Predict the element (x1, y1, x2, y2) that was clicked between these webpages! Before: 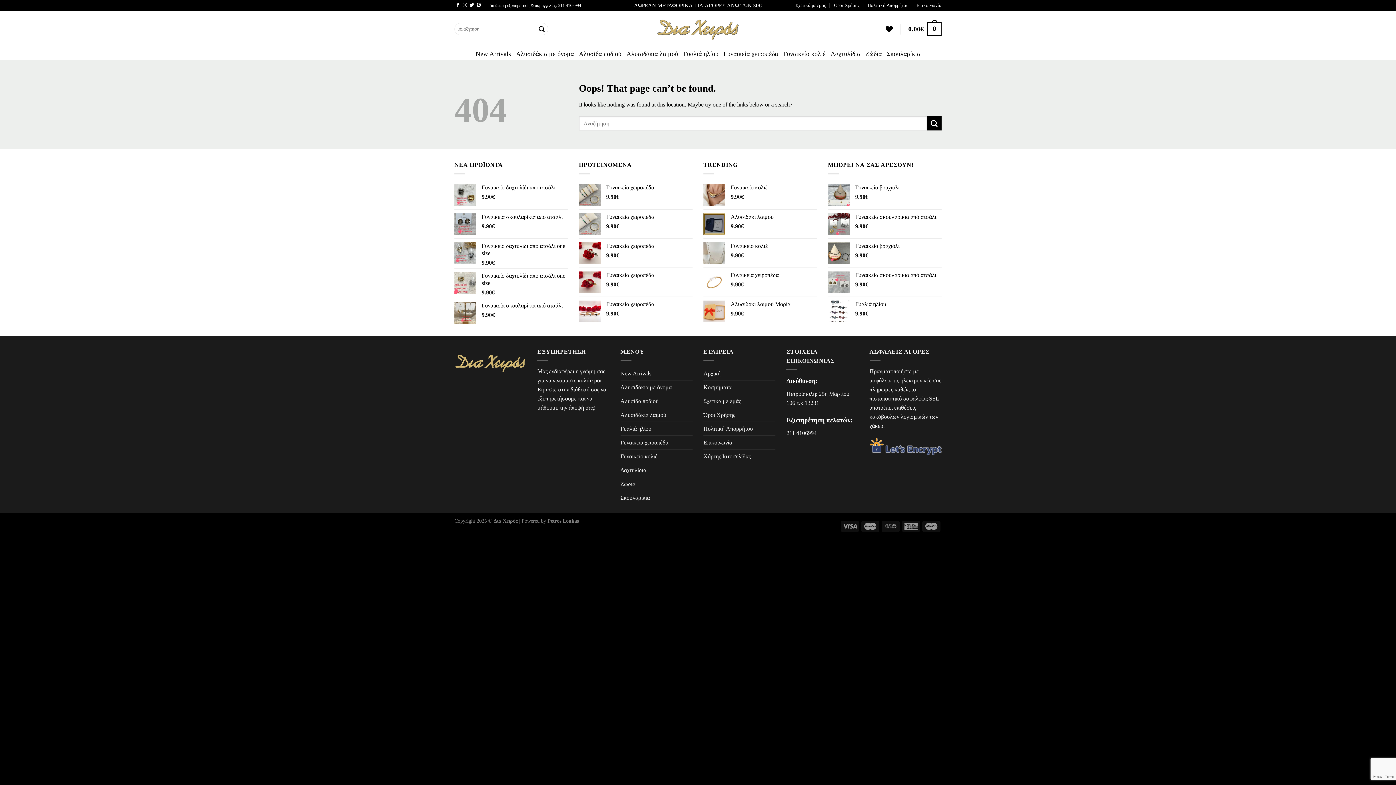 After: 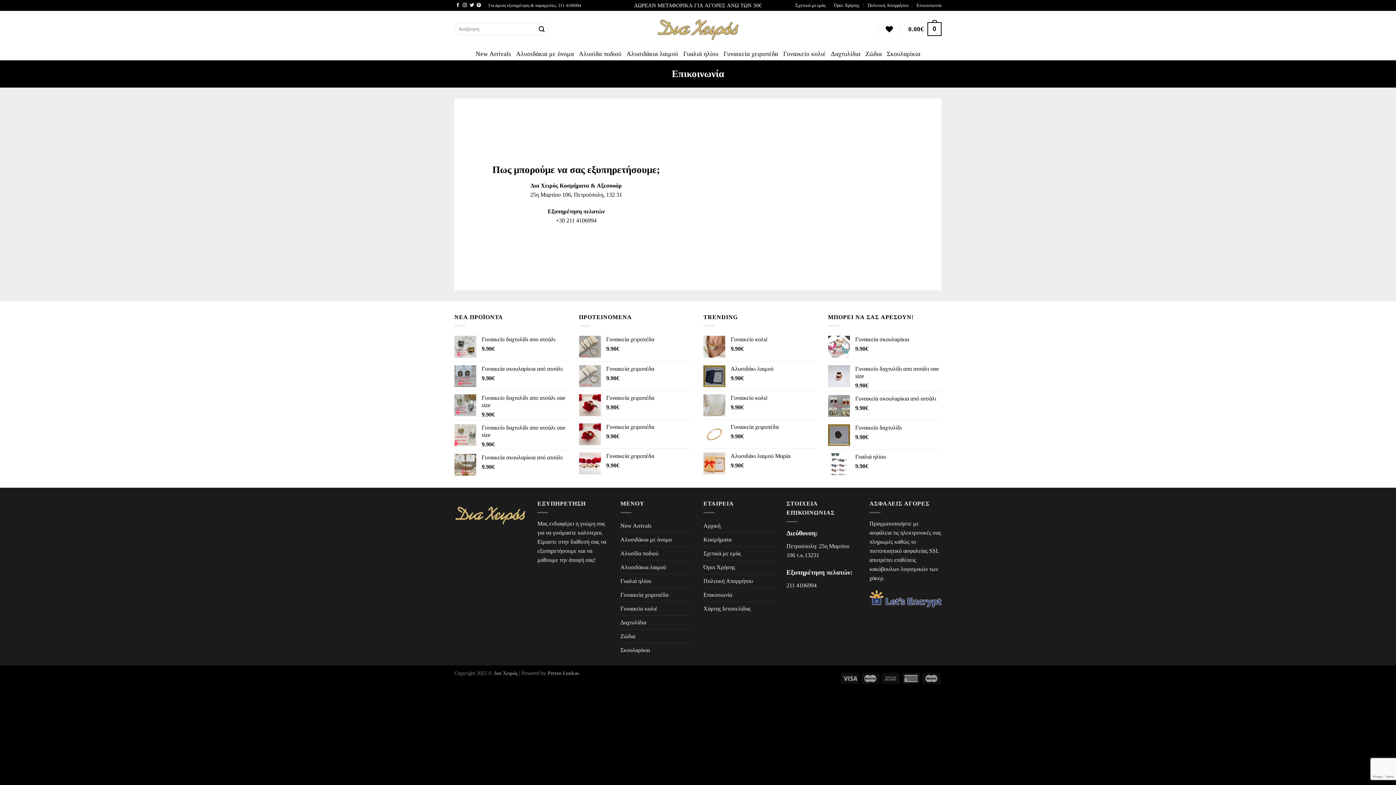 Action: label: Επικοινωνία bbox: (703, 436, 732, 449)